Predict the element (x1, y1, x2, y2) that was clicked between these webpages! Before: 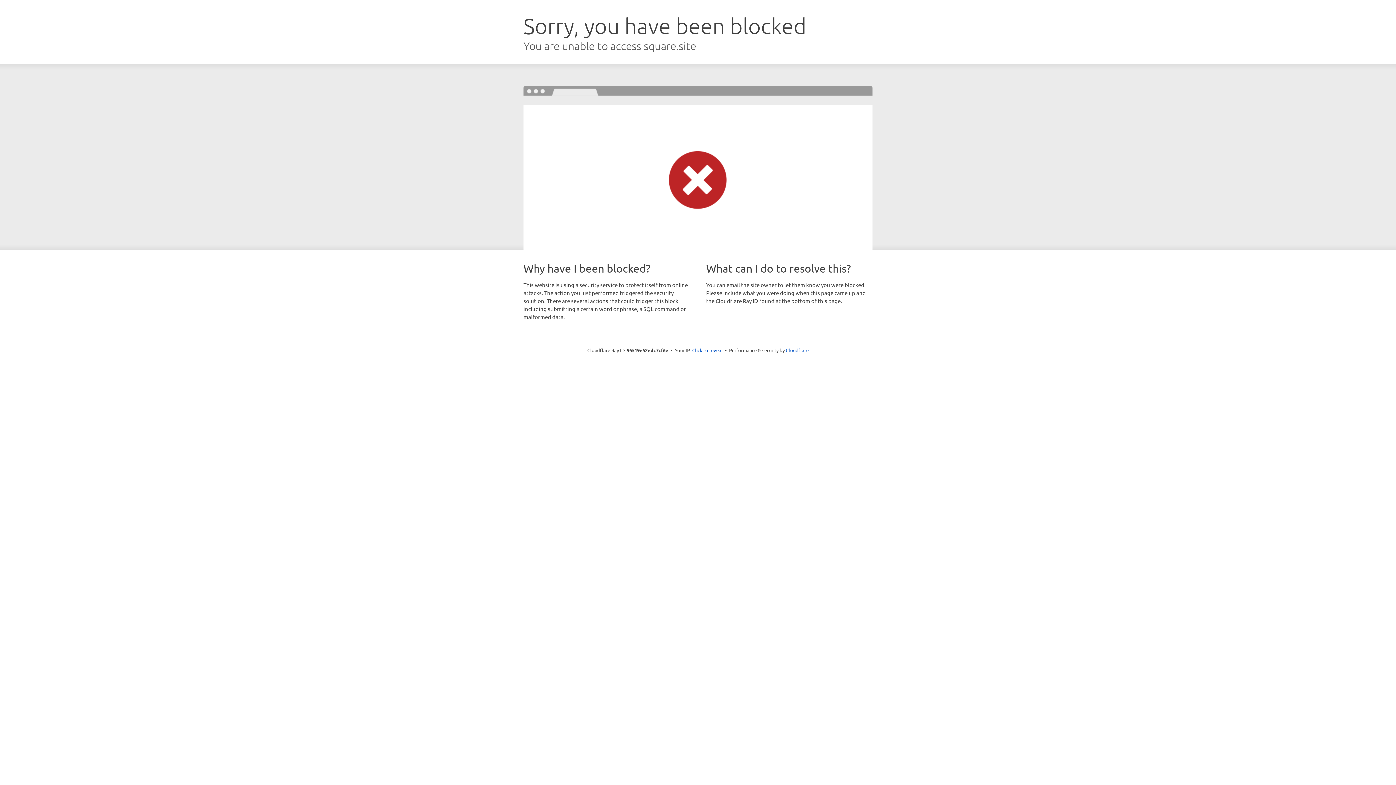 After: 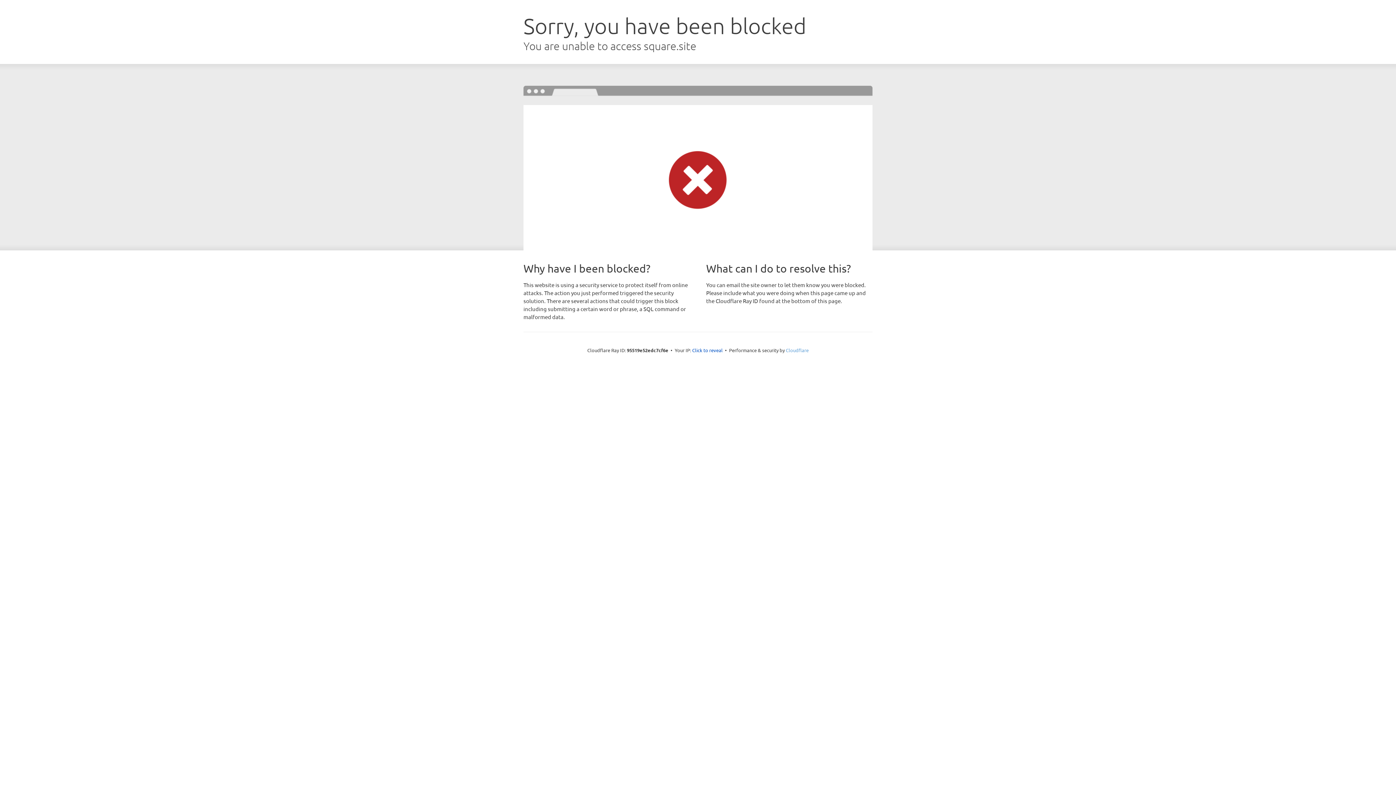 Action: bbox: (786, 347, 808, 353) label: Cloudflare